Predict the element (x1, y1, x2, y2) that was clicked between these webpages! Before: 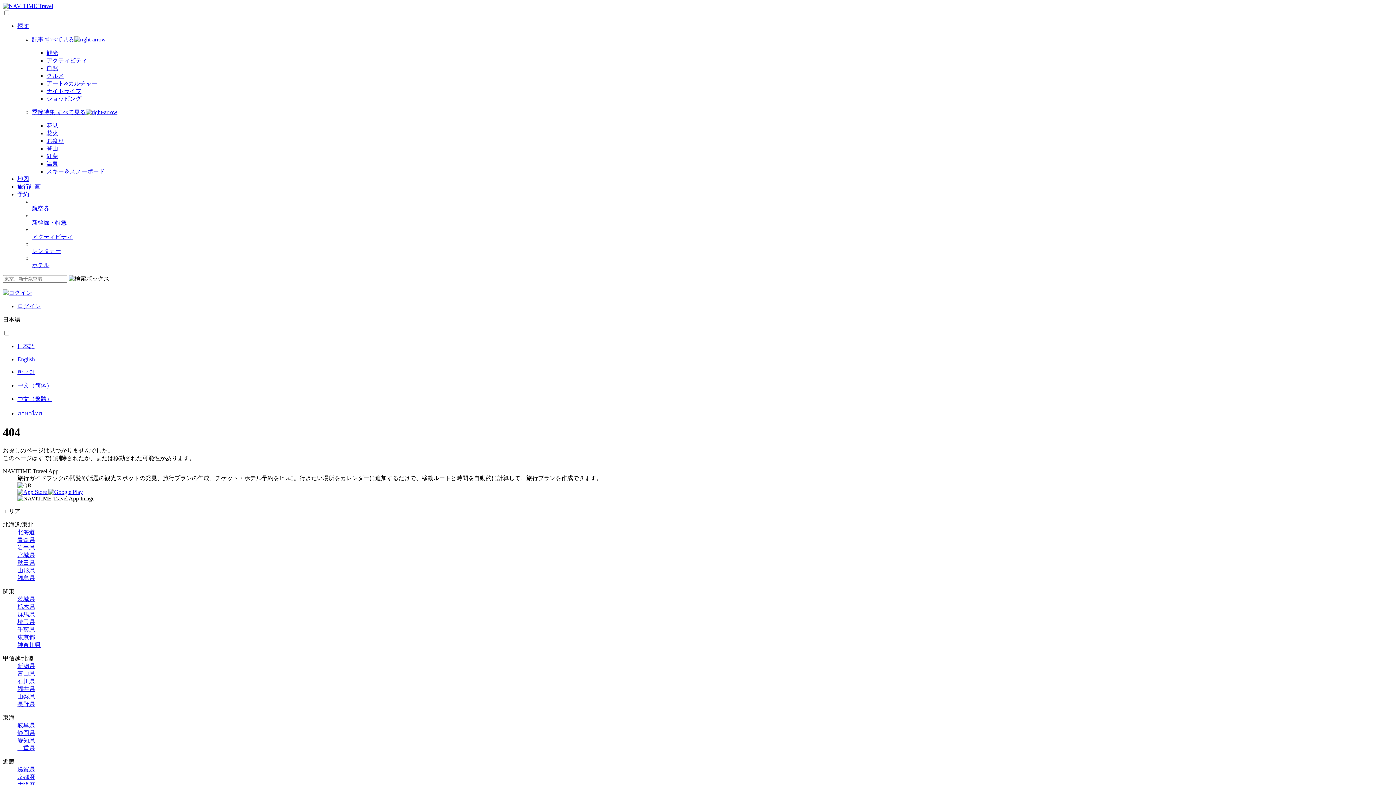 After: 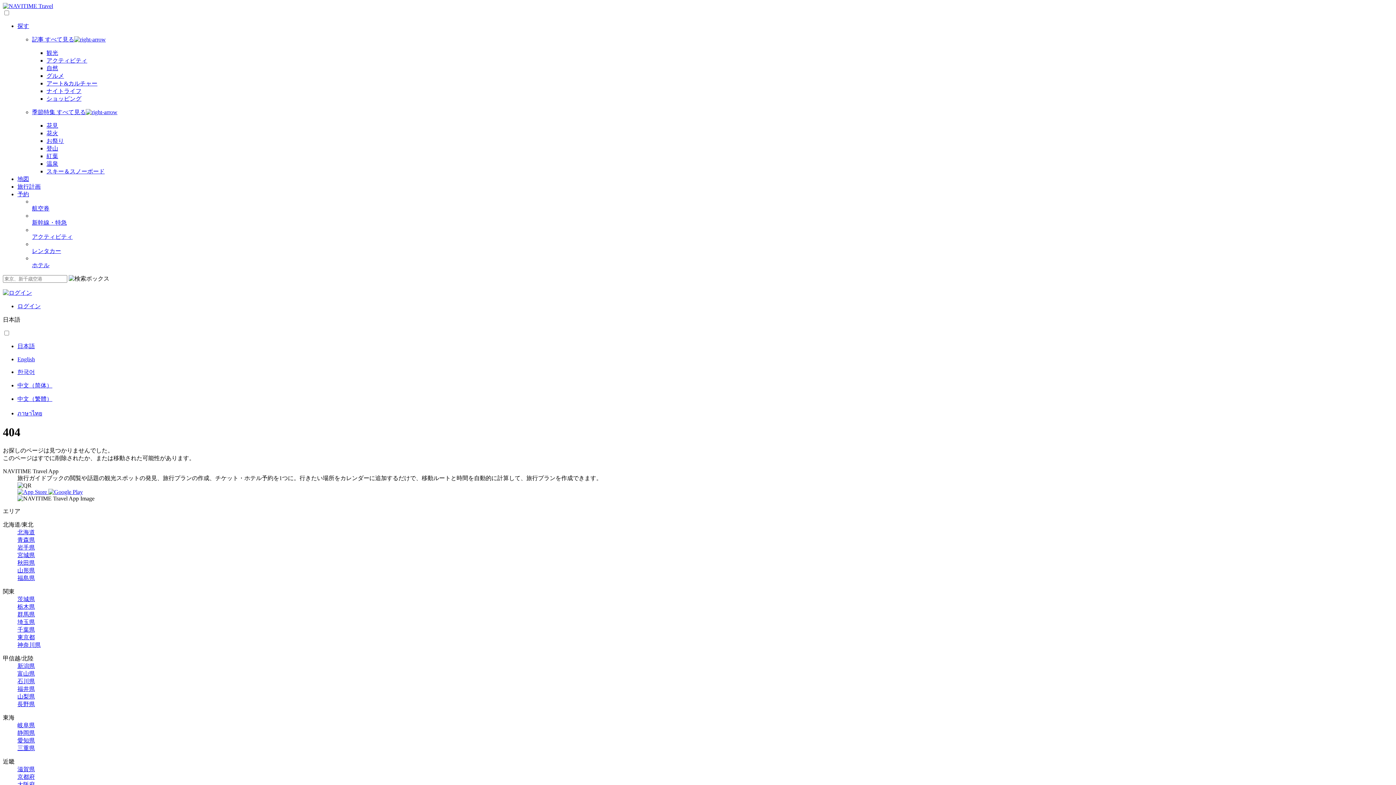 Action: bbox: (17, 303, 40, 309) label: ログイン